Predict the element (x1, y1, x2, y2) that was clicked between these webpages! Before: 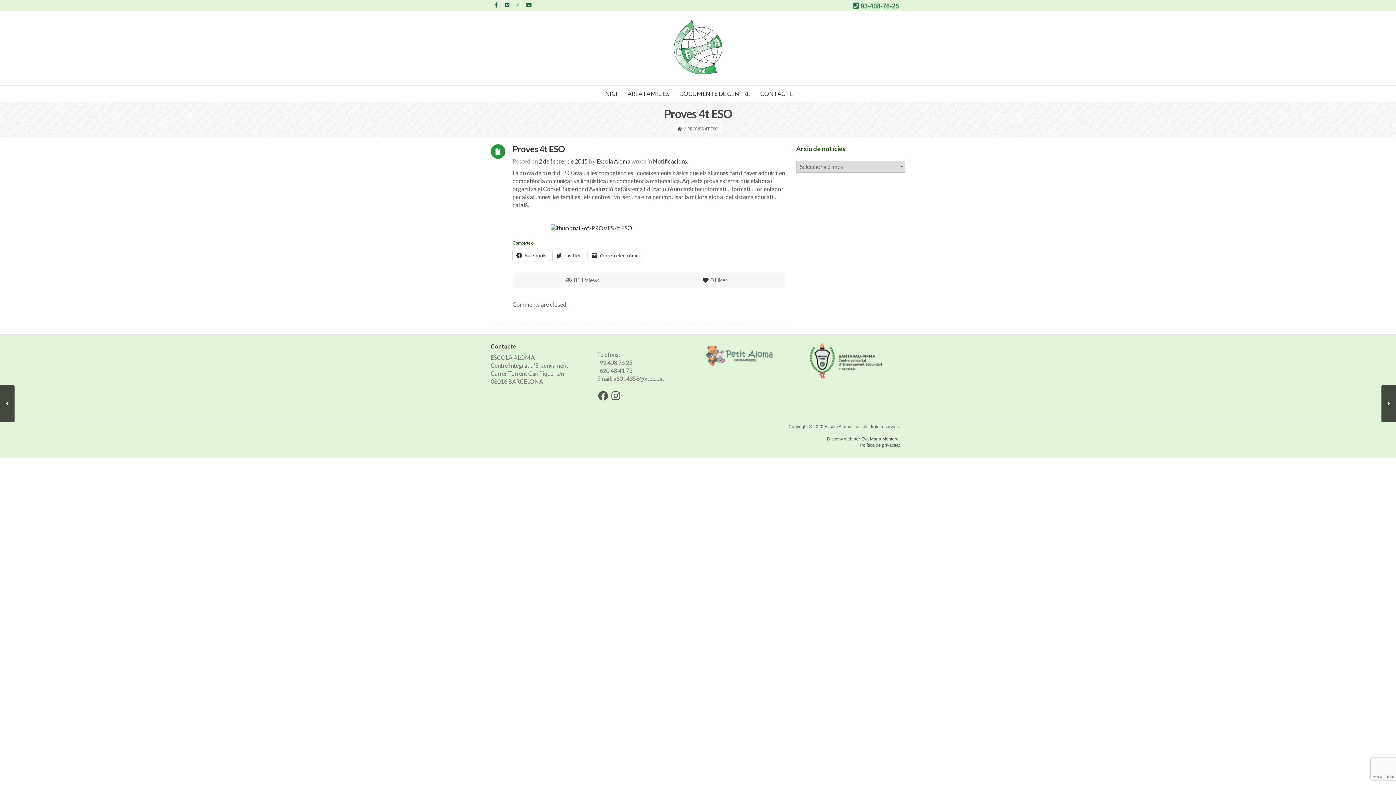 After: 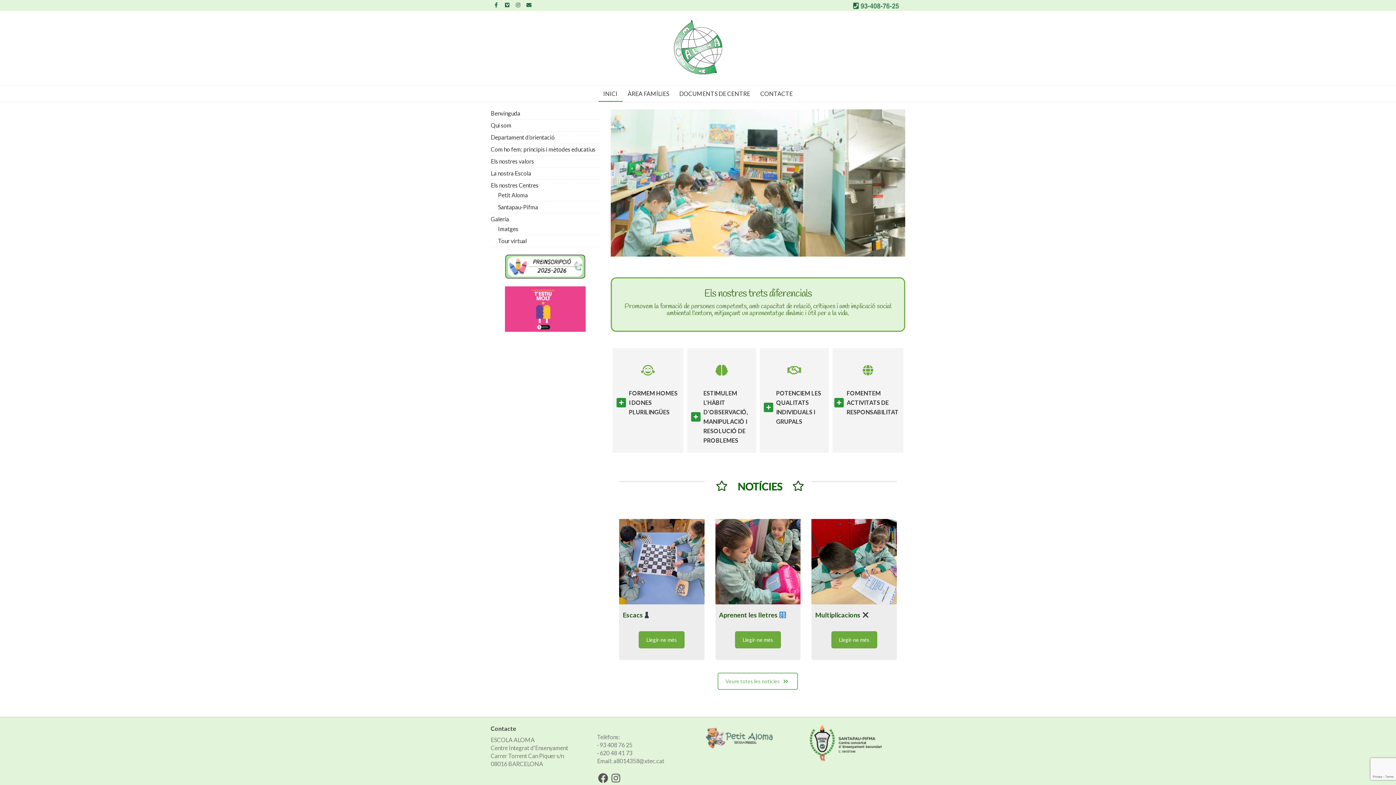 Action: label: Escola Aloma bbox: (824, 424, 851, 429)